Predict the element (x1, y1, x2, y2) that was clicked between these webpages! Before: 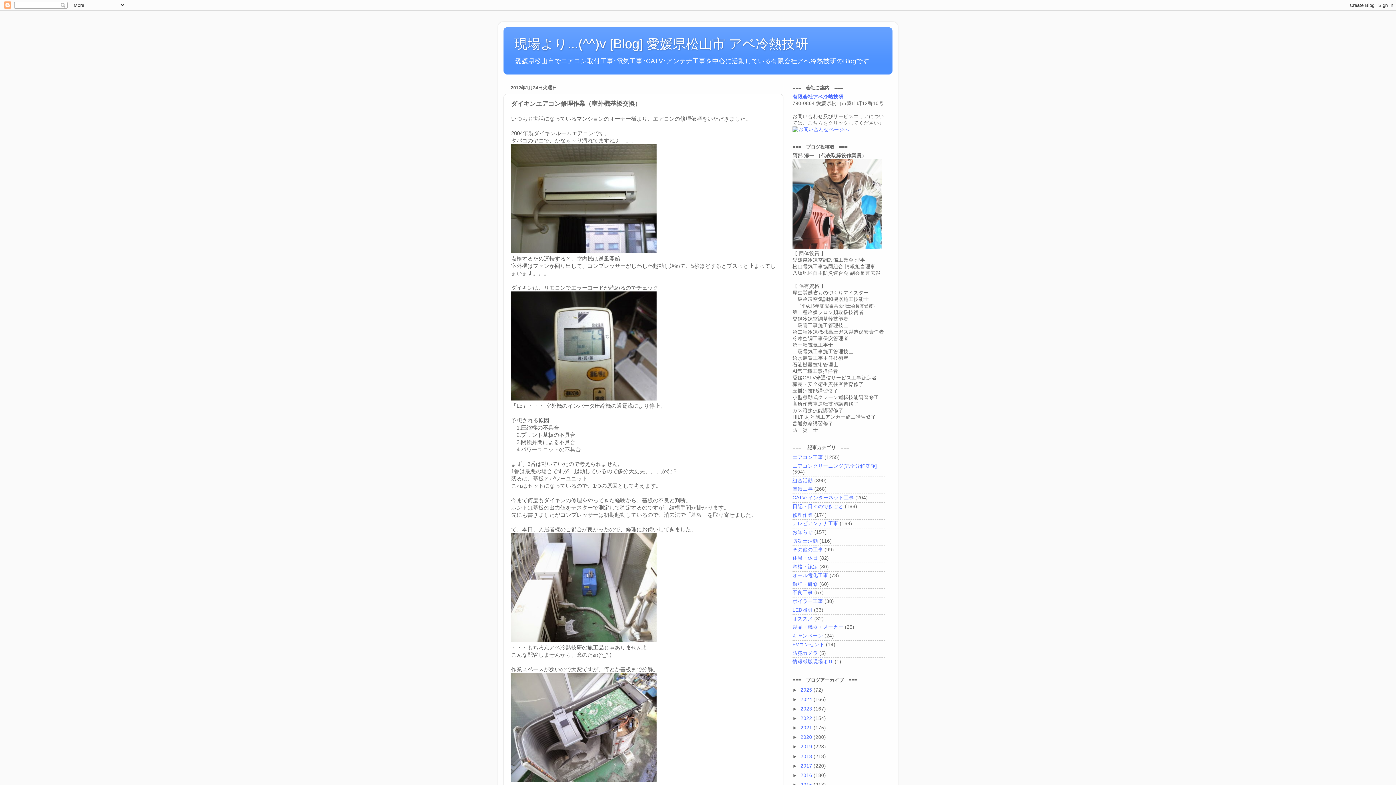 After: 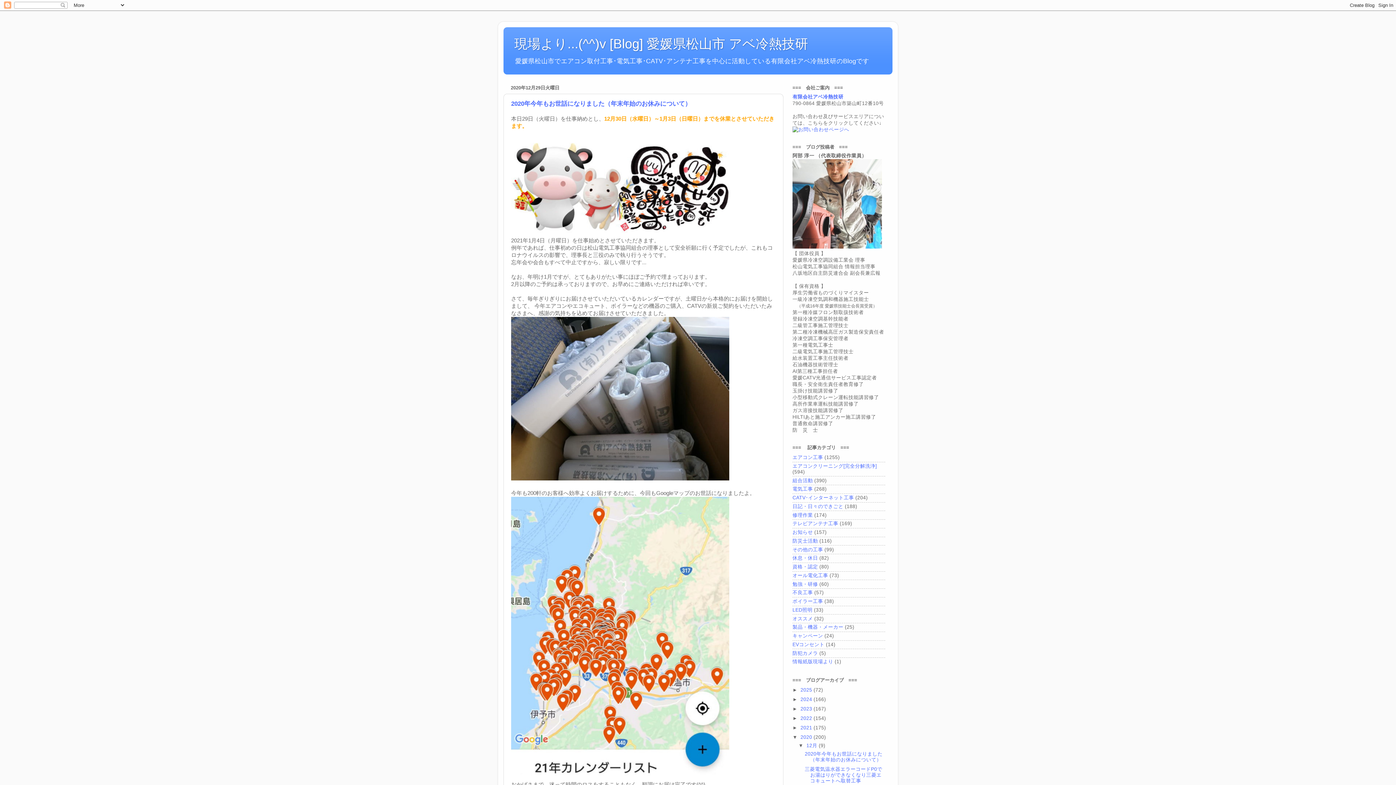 Action: label: 2020  bbox: (800, 735, 813, 740)